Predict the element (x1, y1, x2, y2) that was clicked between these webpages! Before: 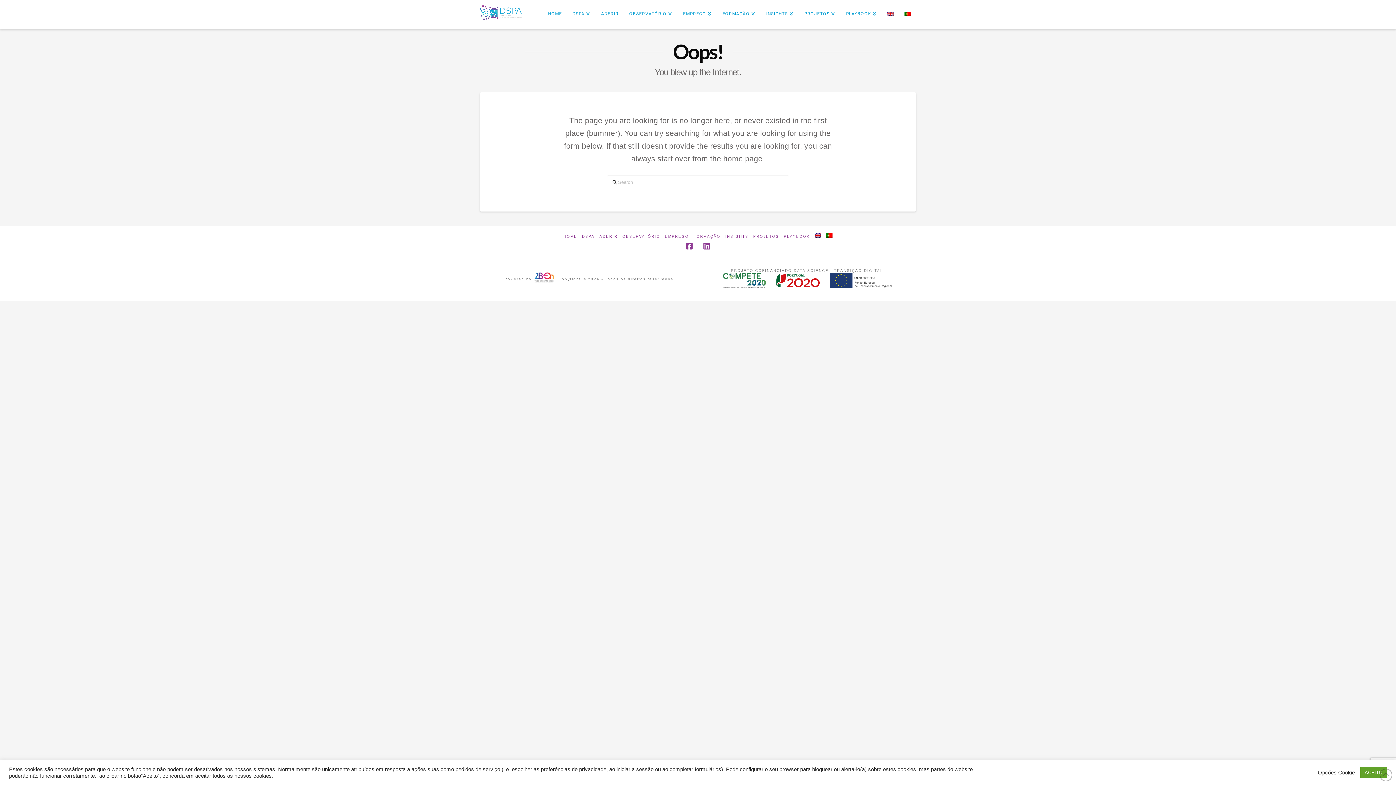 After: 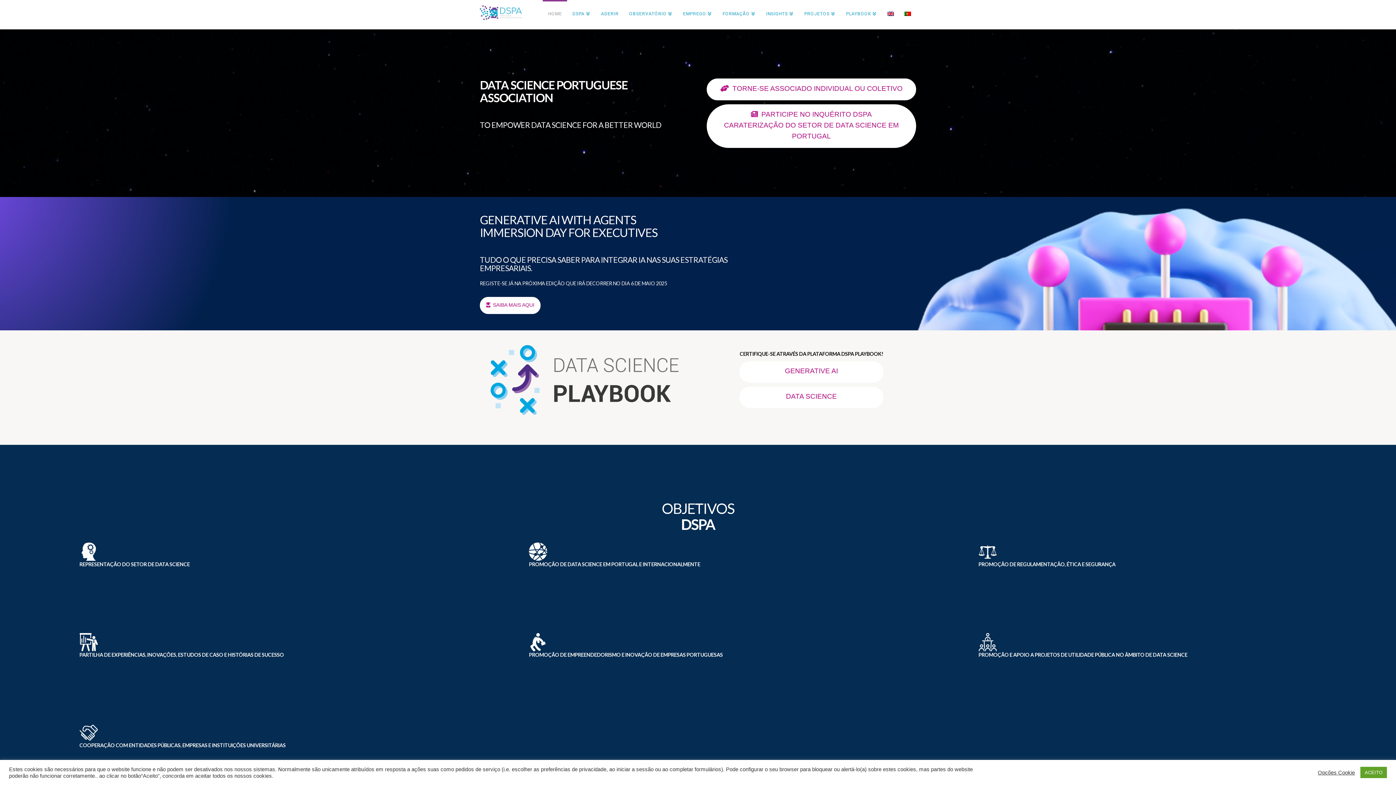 Action: bbox: (563, 234, 577, 238) label: HOME